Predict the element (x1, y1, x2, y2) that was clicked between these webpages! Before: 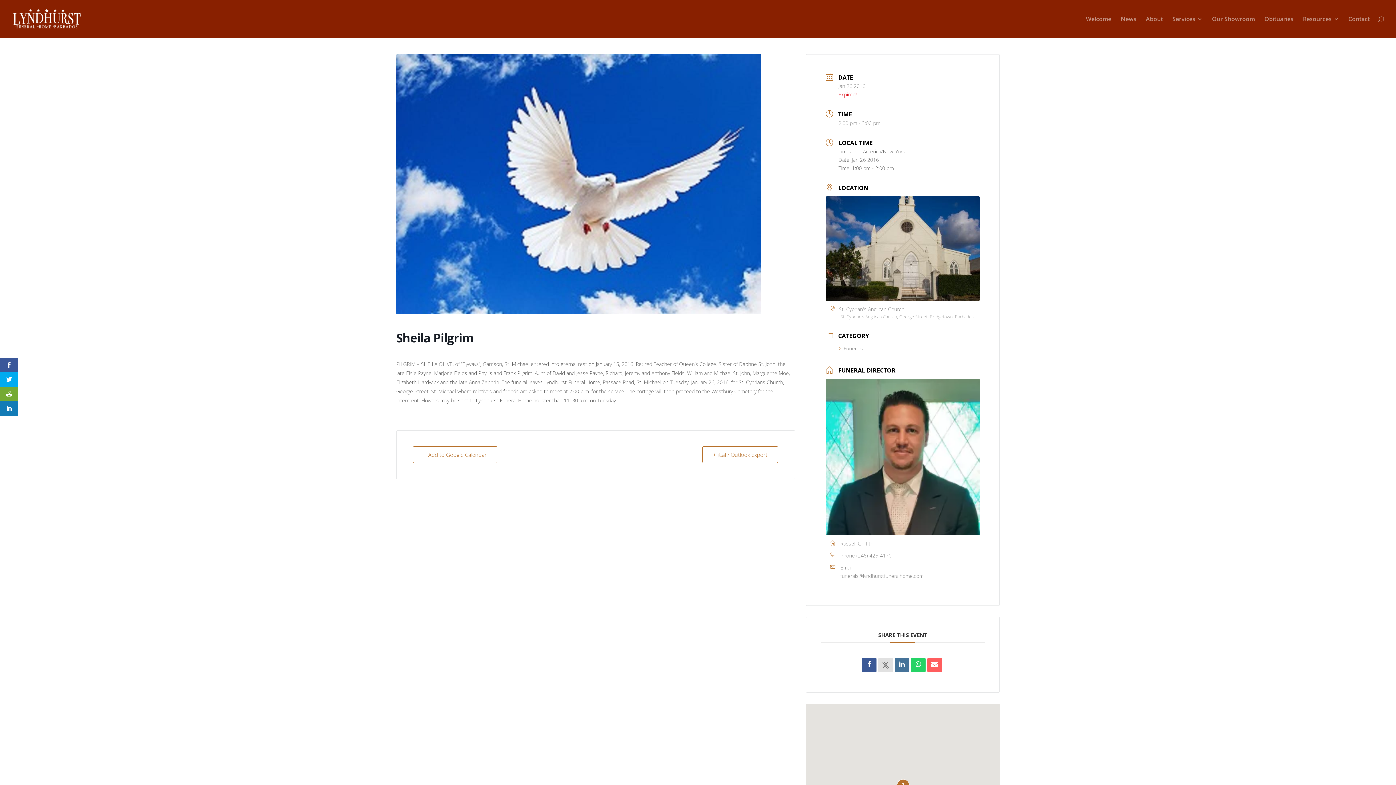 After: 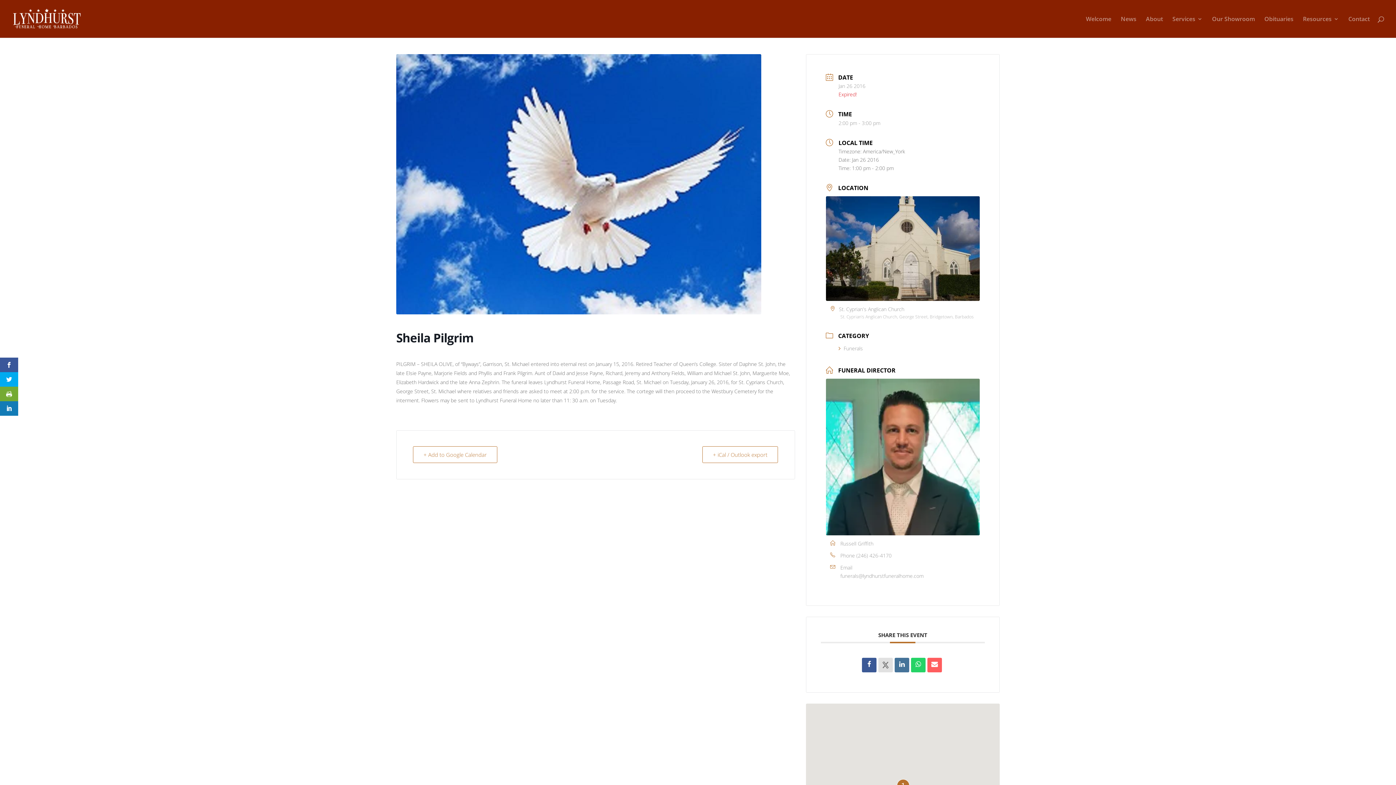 Action: bbox: (856, 552, 891, 559) label: (246) 426-4170